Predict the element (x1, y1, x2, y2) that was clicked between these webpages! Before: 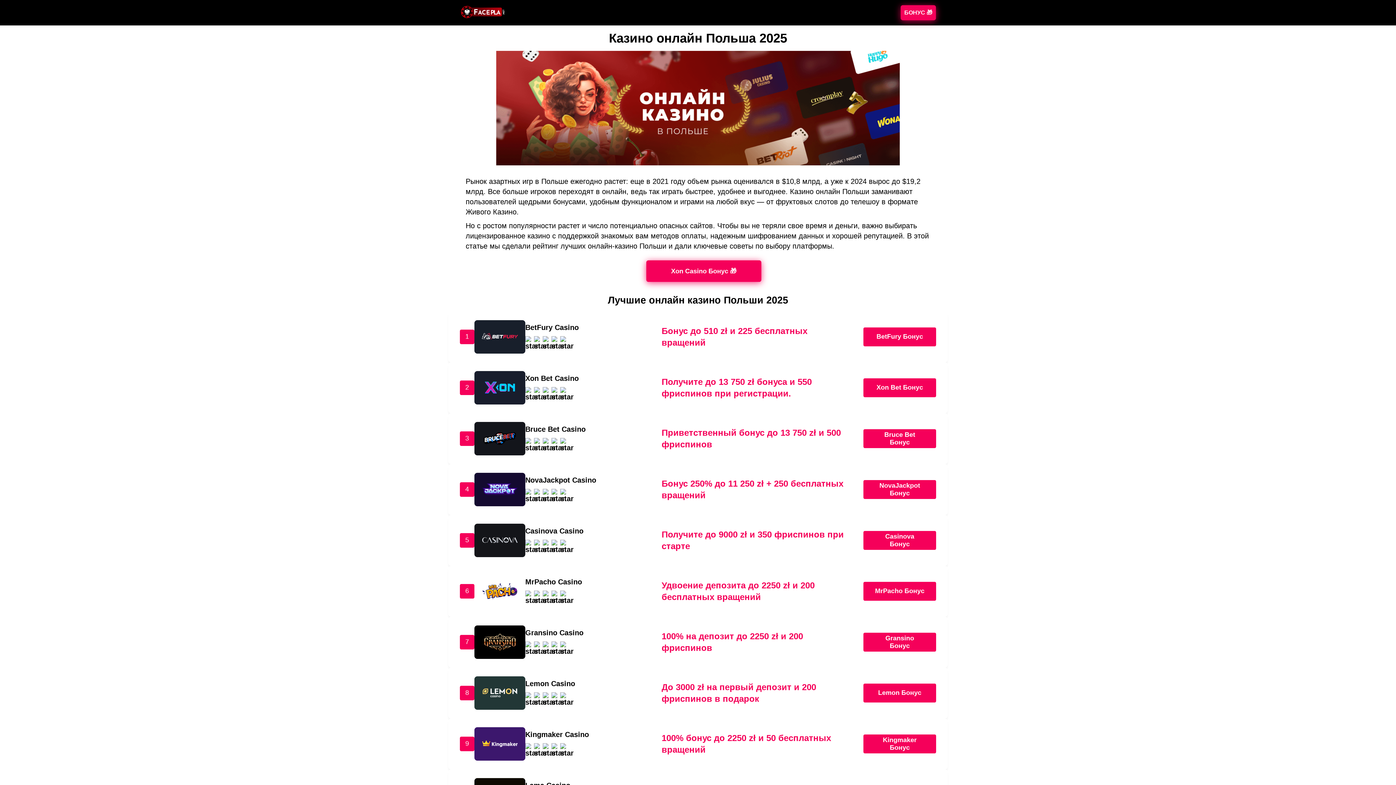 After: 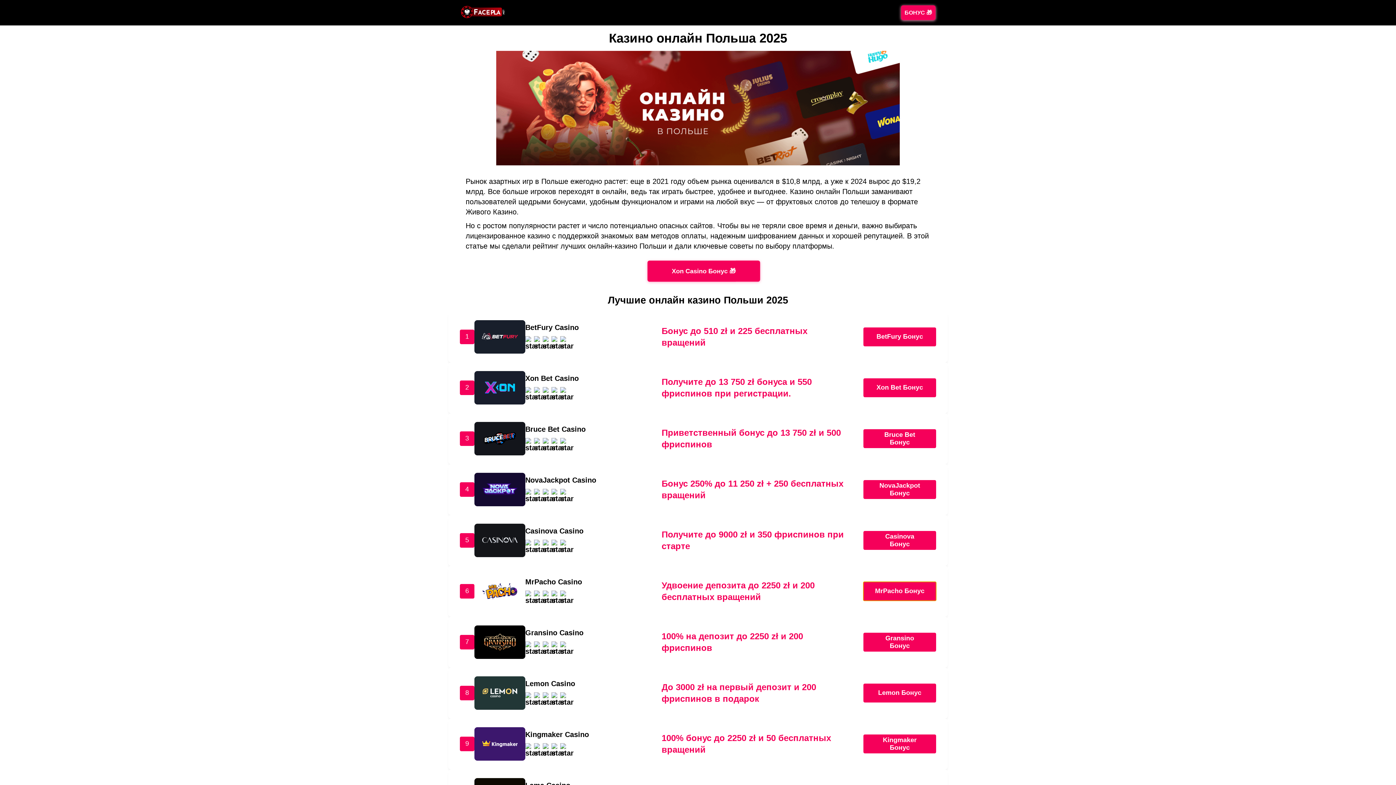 Action: label: MrPacho Бонус bbox: (863, 582, 936, 600)